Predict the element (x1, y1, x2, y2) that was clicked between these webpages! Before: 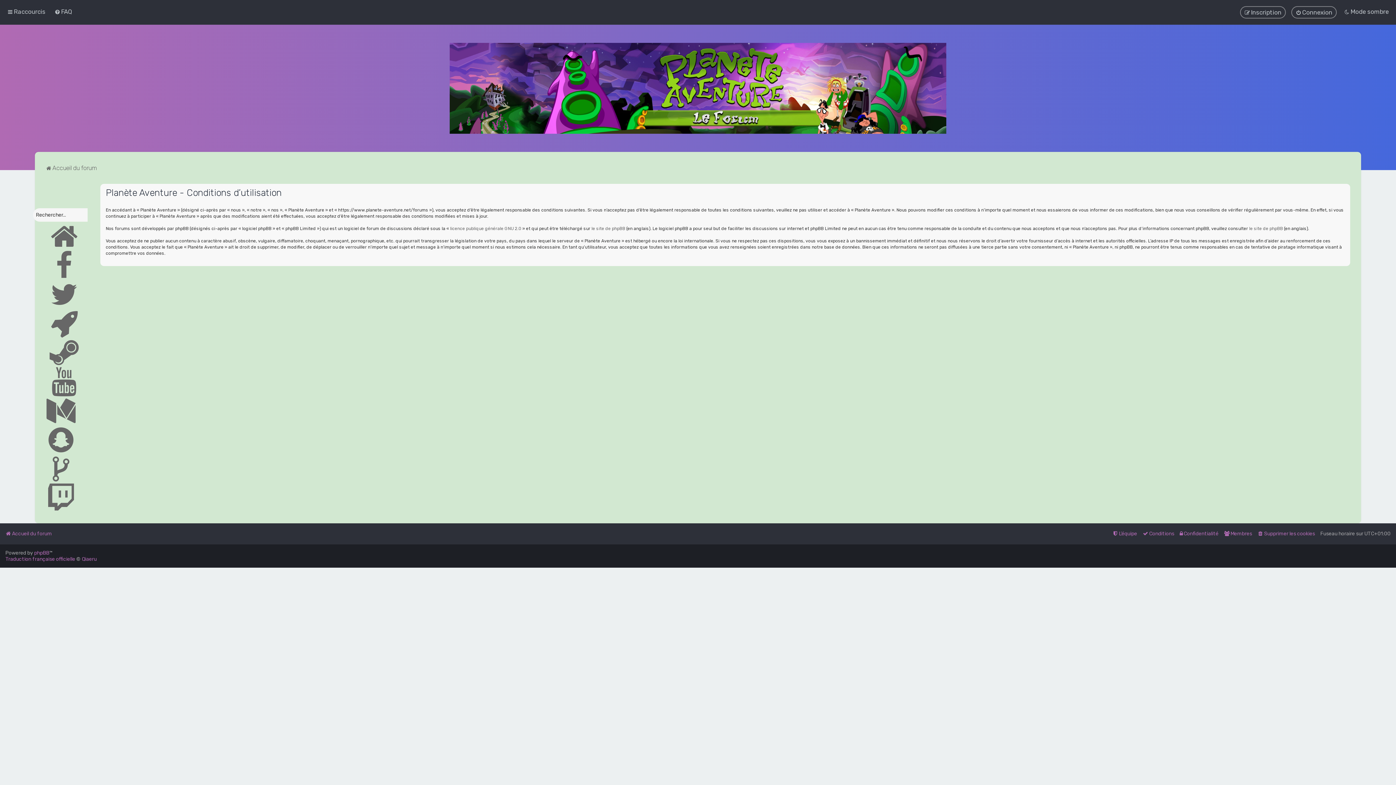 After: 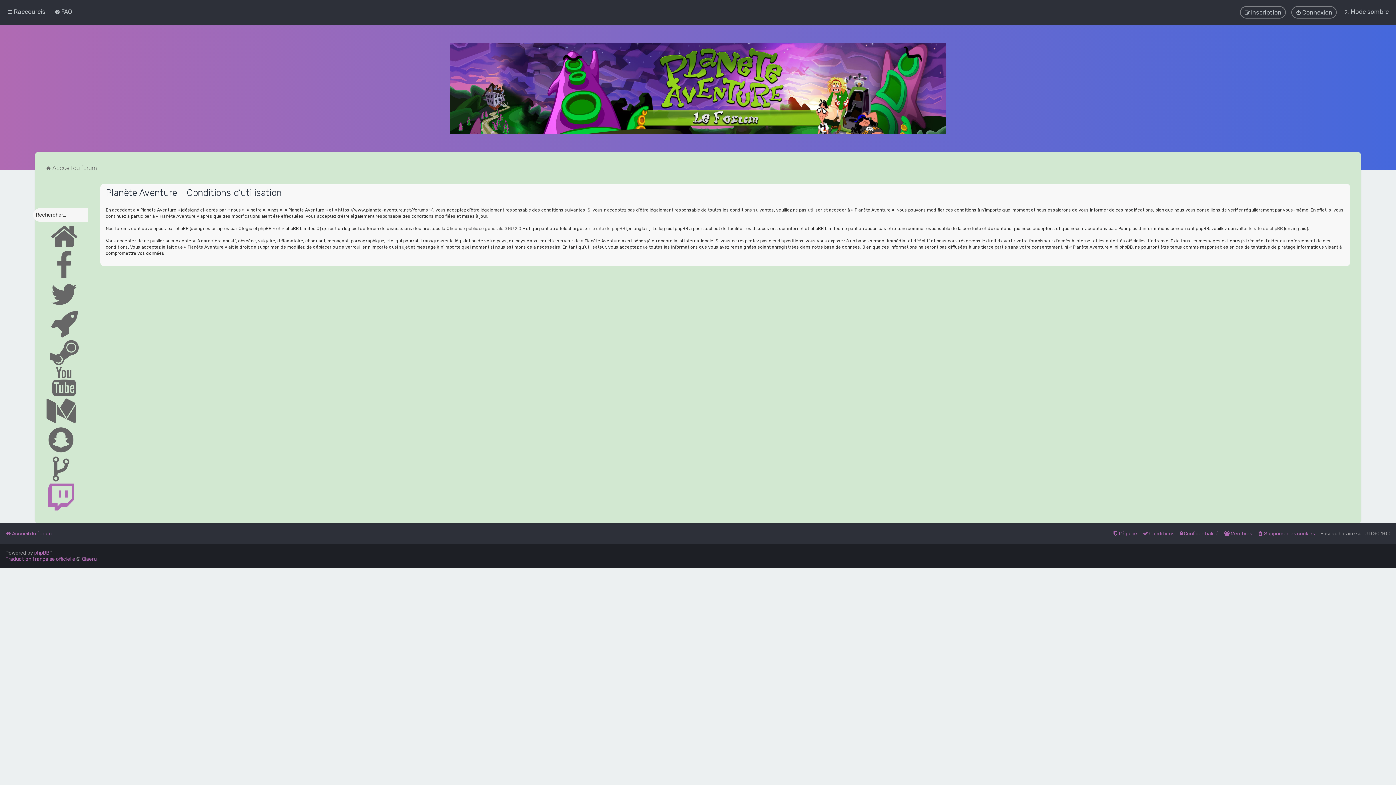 Action: bbox: (46, 483, 76, 512)